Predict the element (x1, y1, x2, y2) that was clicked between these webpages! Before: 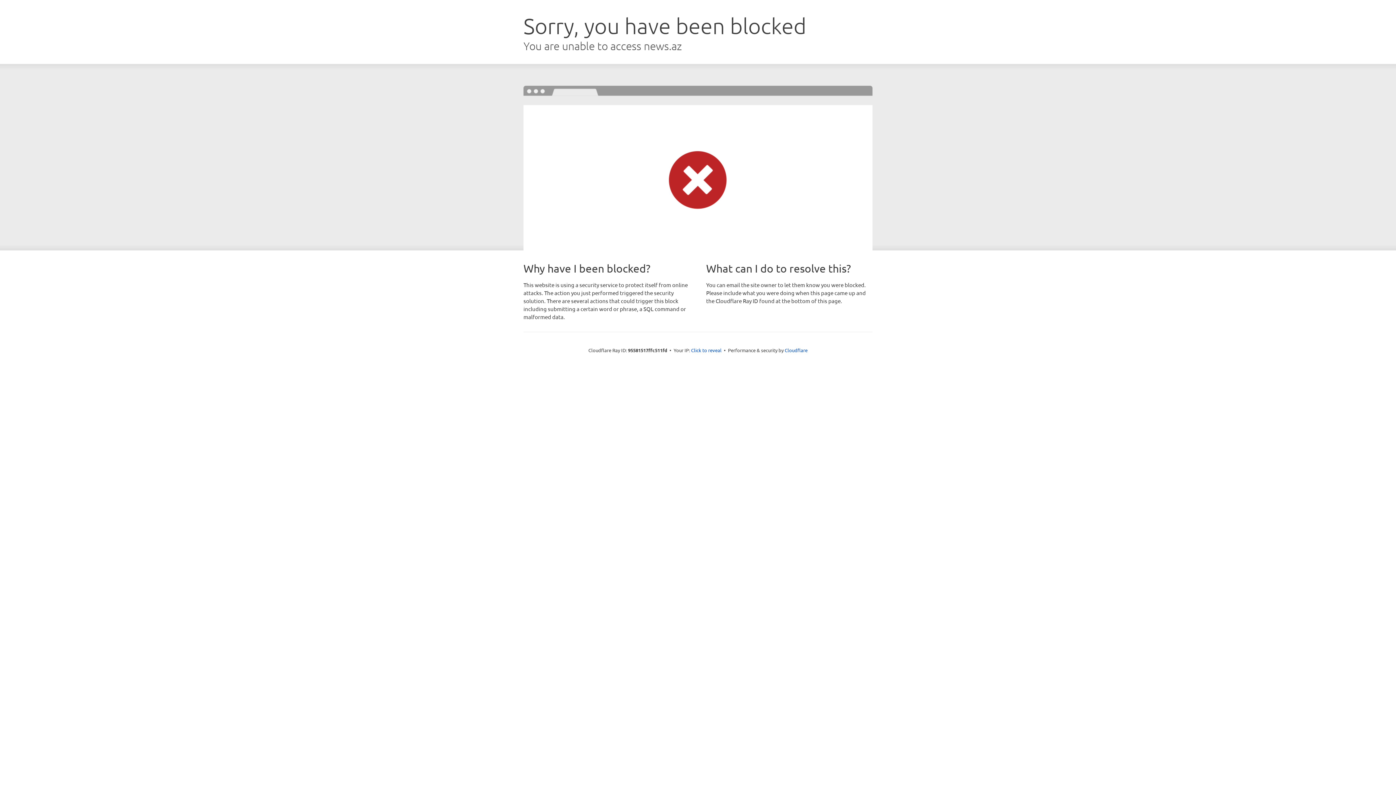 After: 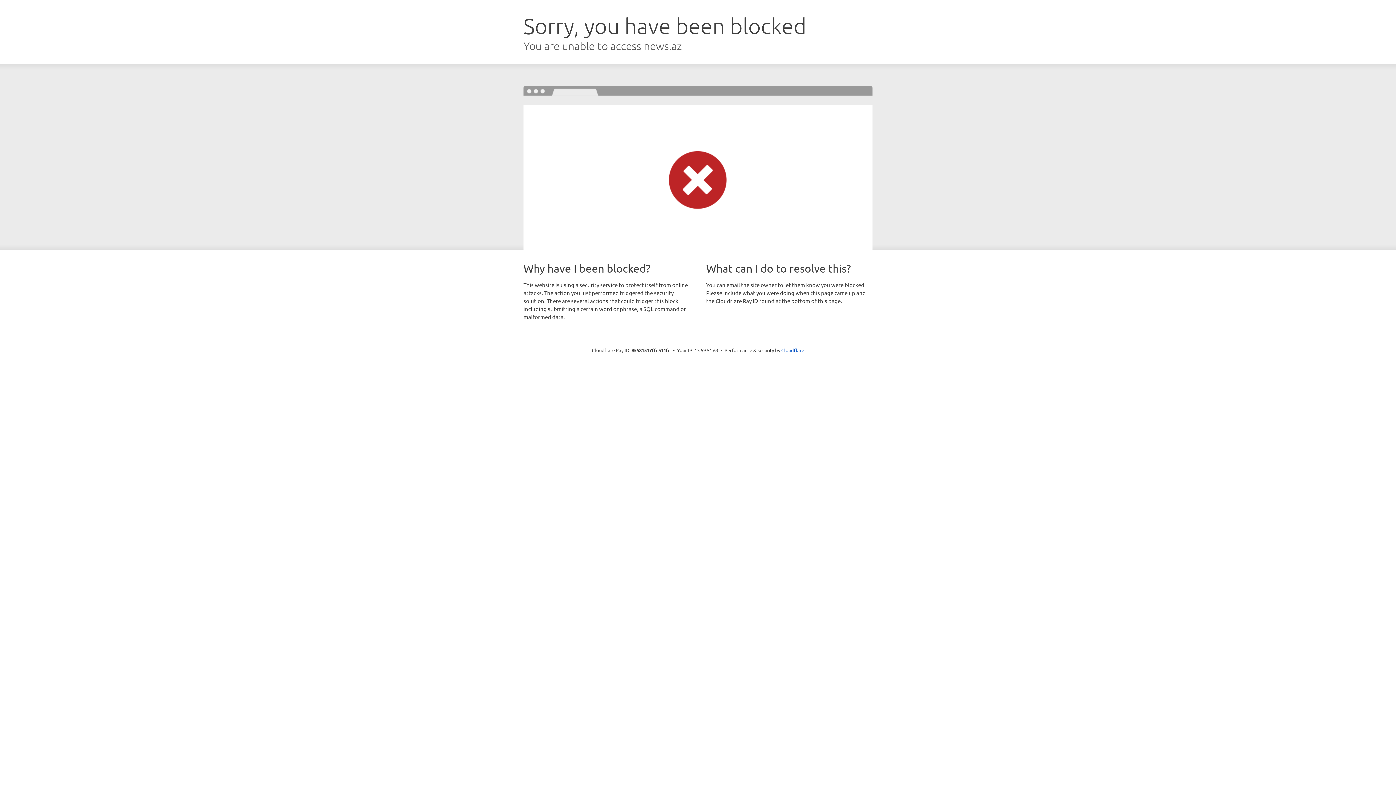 Action: bbox: (691, 346, 721, 353) label: Click to reveal